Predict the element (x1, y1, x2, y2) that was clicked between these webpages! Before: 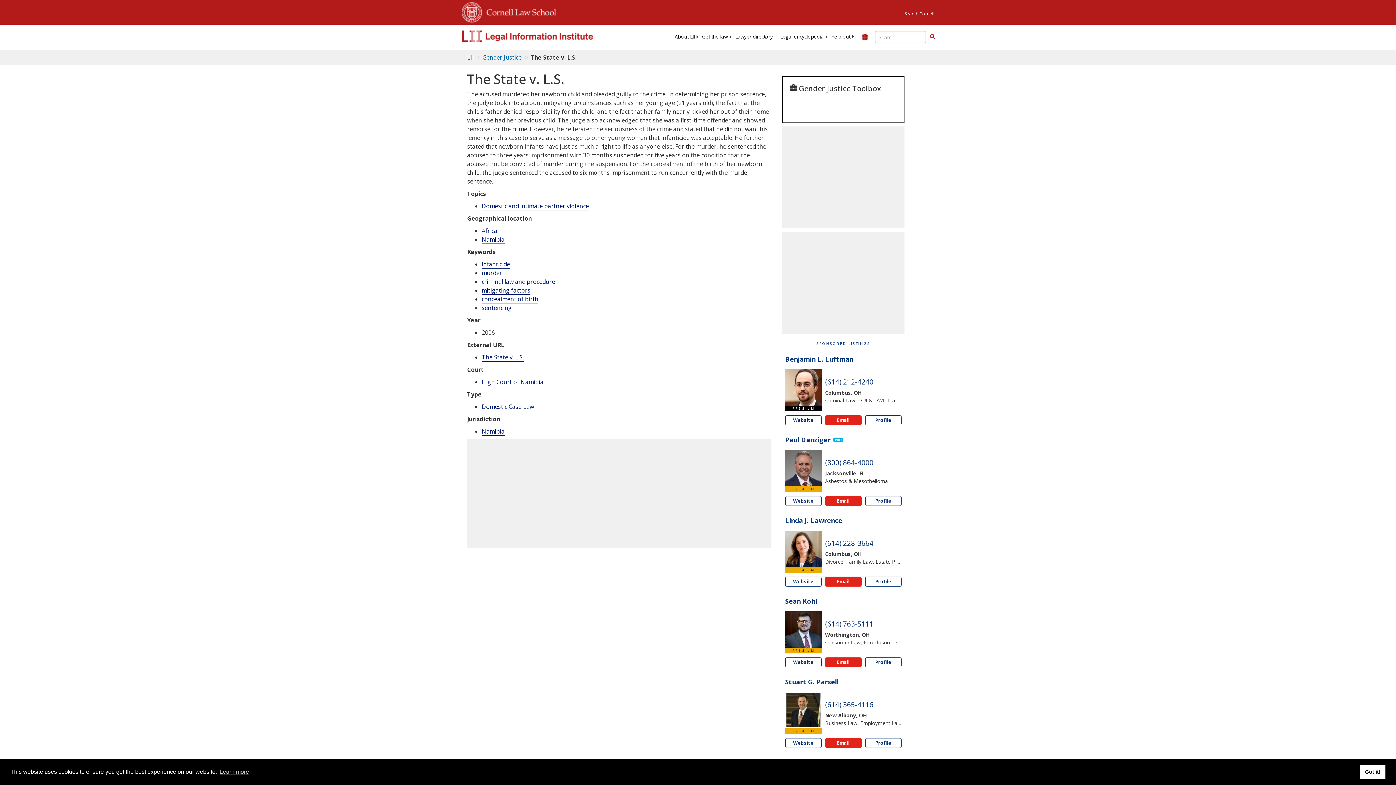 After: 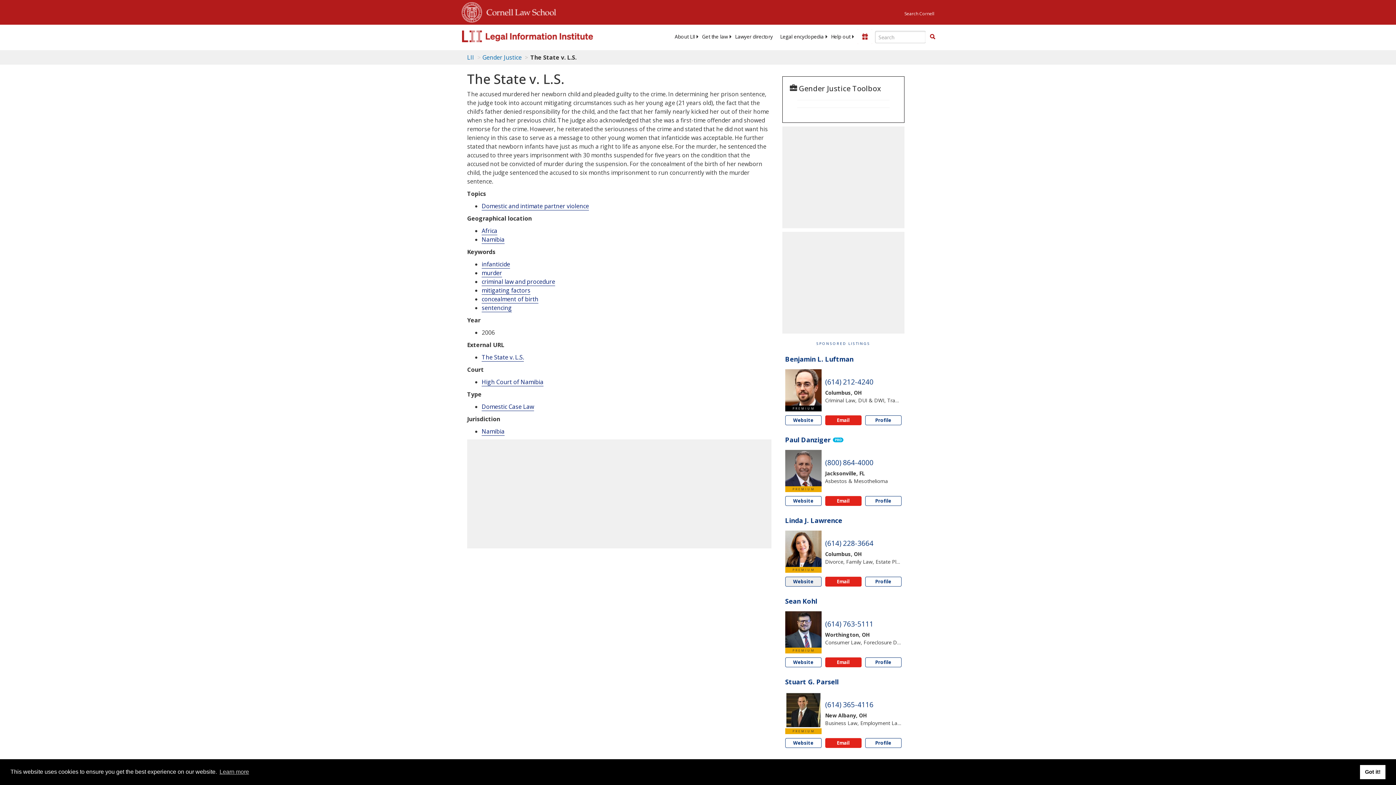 Action: bbox: (785, 577, 821, 586) label: Website Linda J. Lawrence